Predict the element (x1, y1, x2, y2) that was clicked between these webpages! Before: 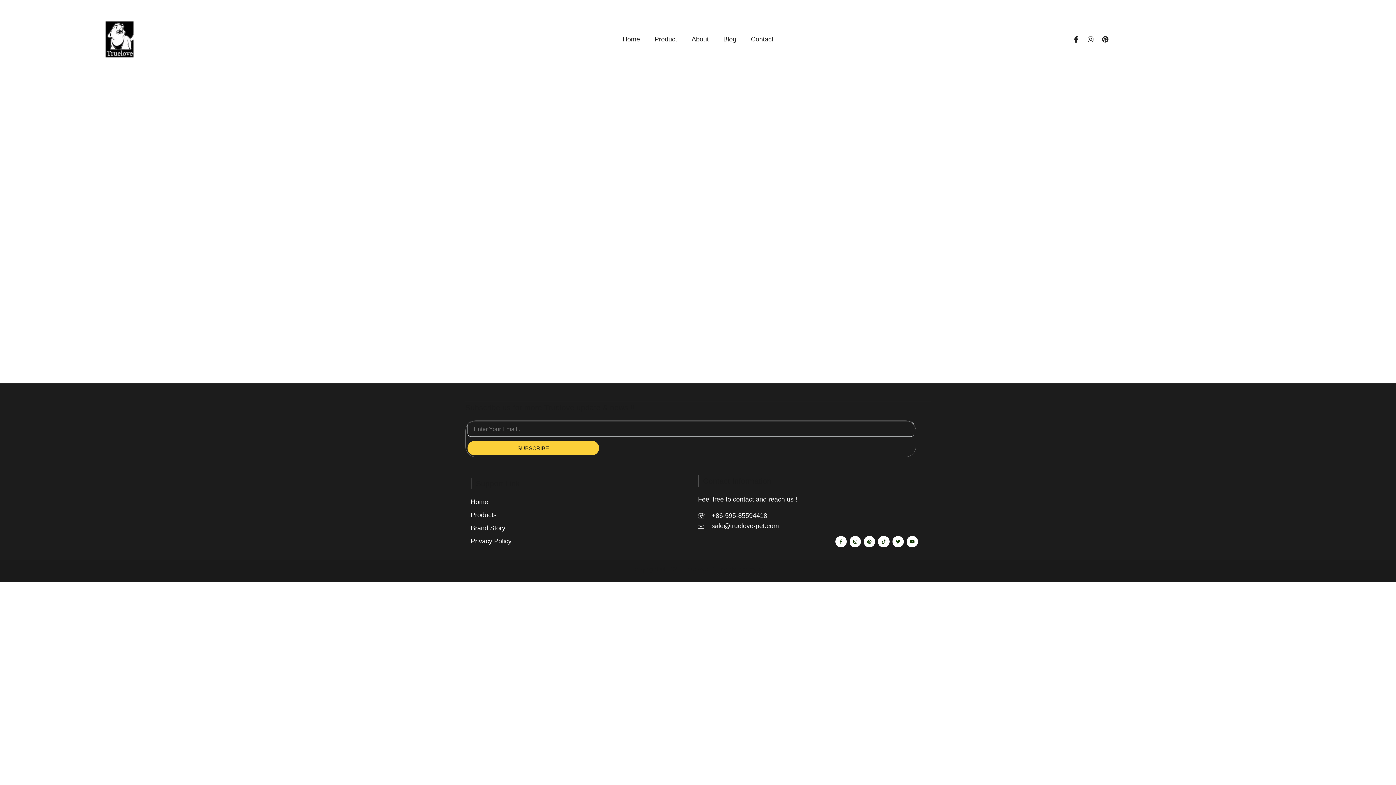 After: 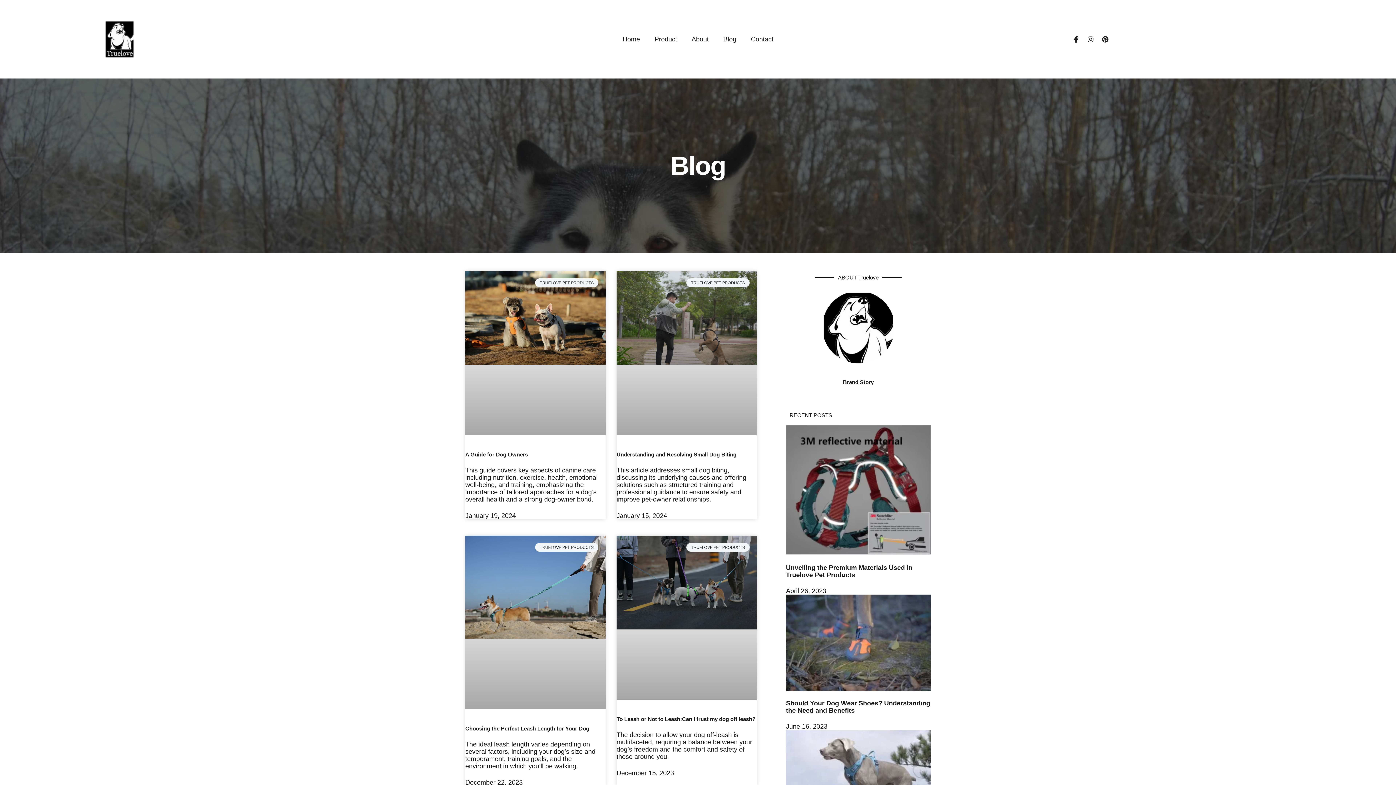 Action: bbox: (716, 30, 743, 47) label: Blog